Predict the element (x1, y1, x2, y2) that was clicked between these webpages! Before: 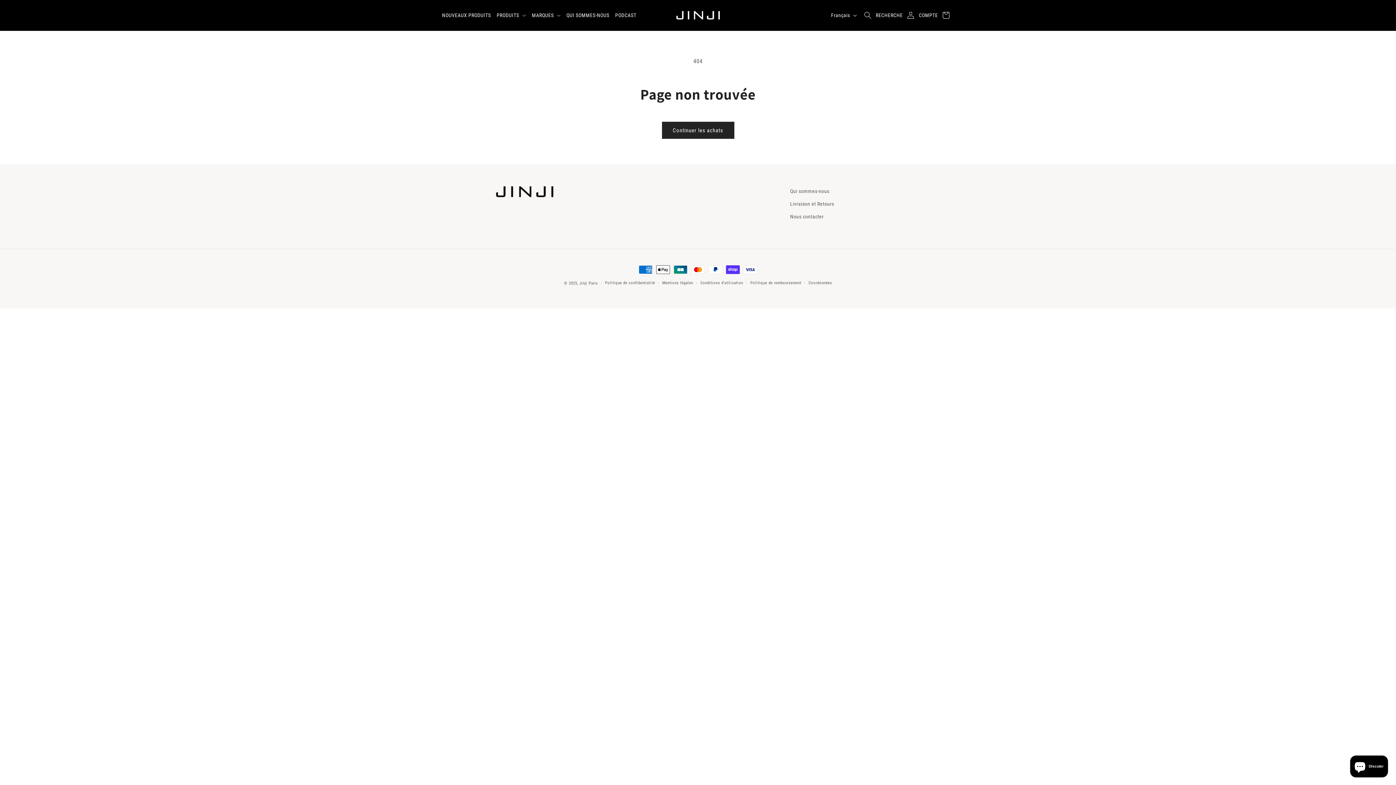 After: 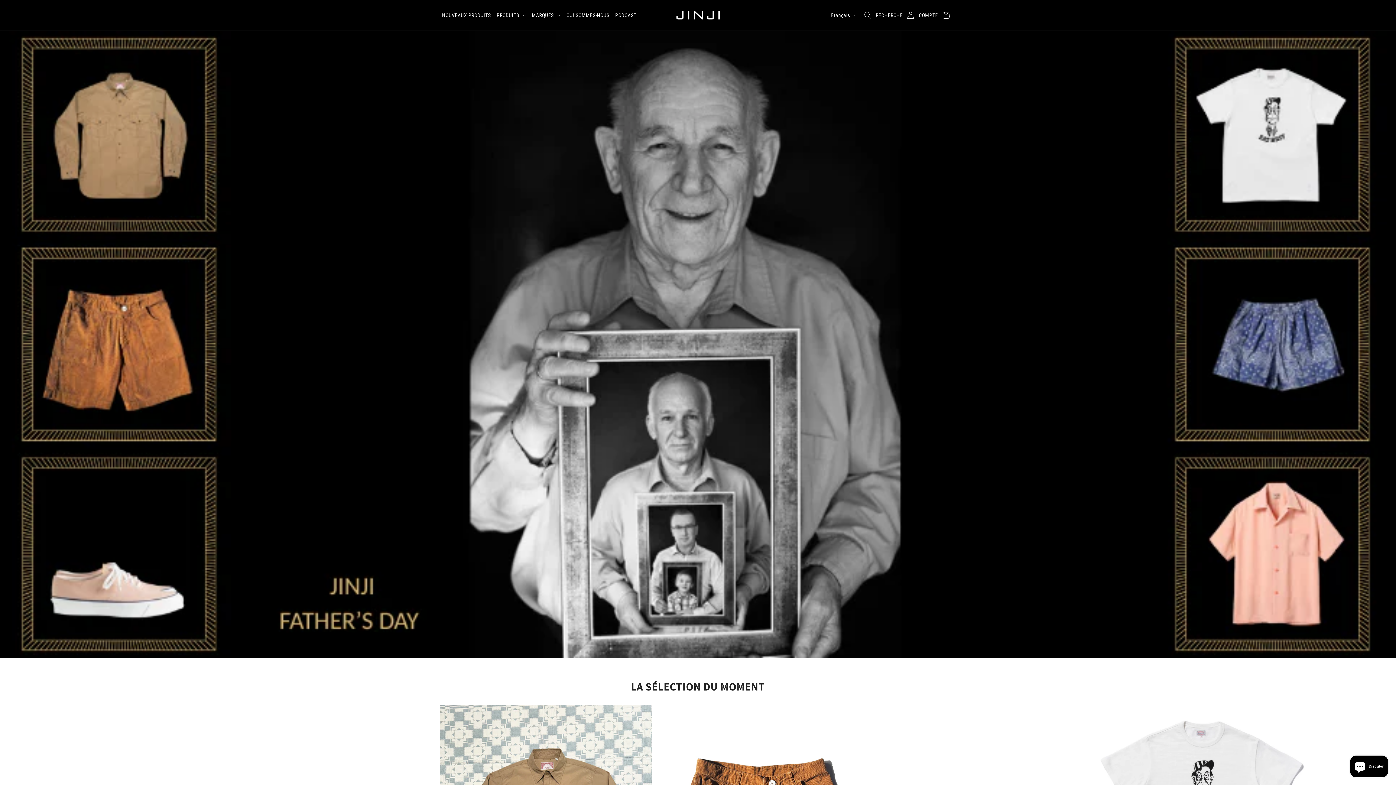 Action: bbox: (673, 8, 722, 22)